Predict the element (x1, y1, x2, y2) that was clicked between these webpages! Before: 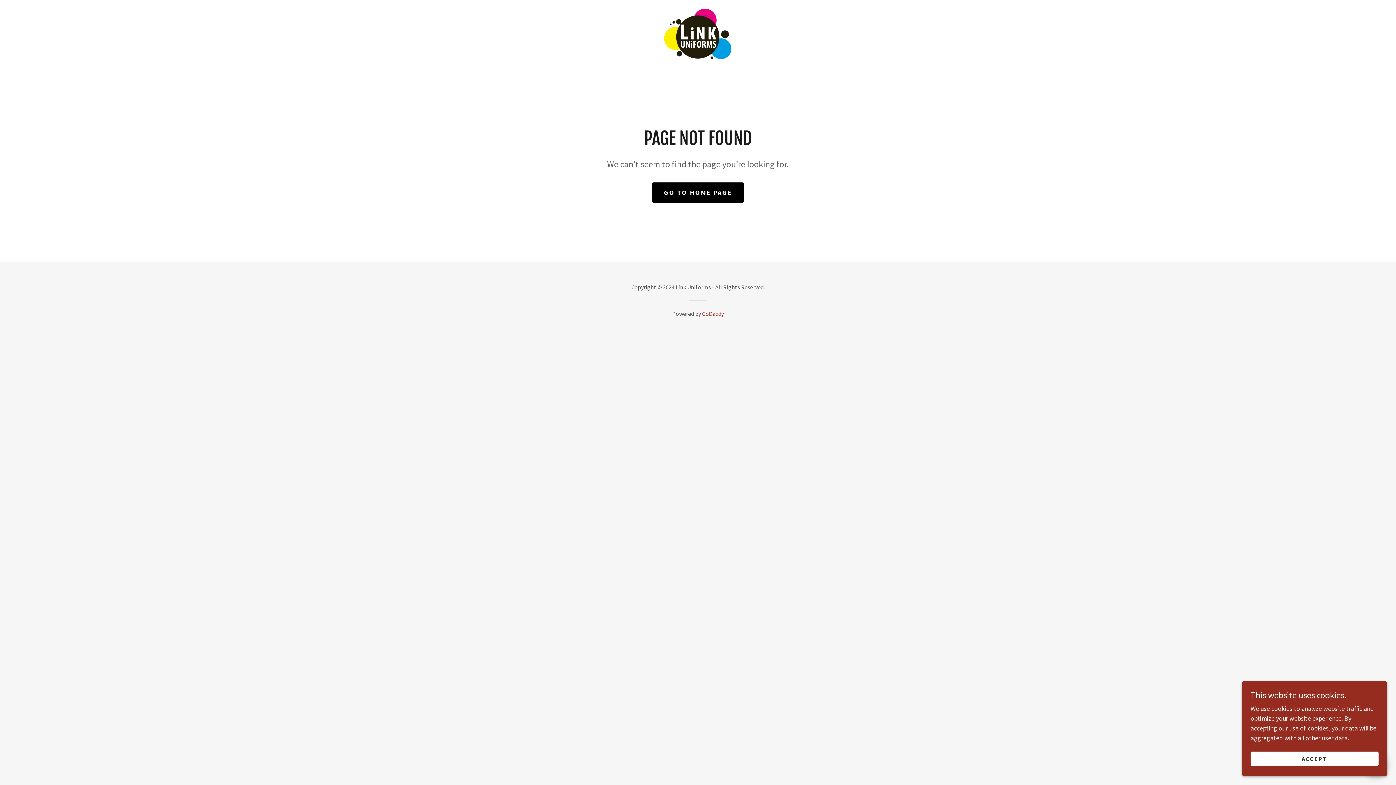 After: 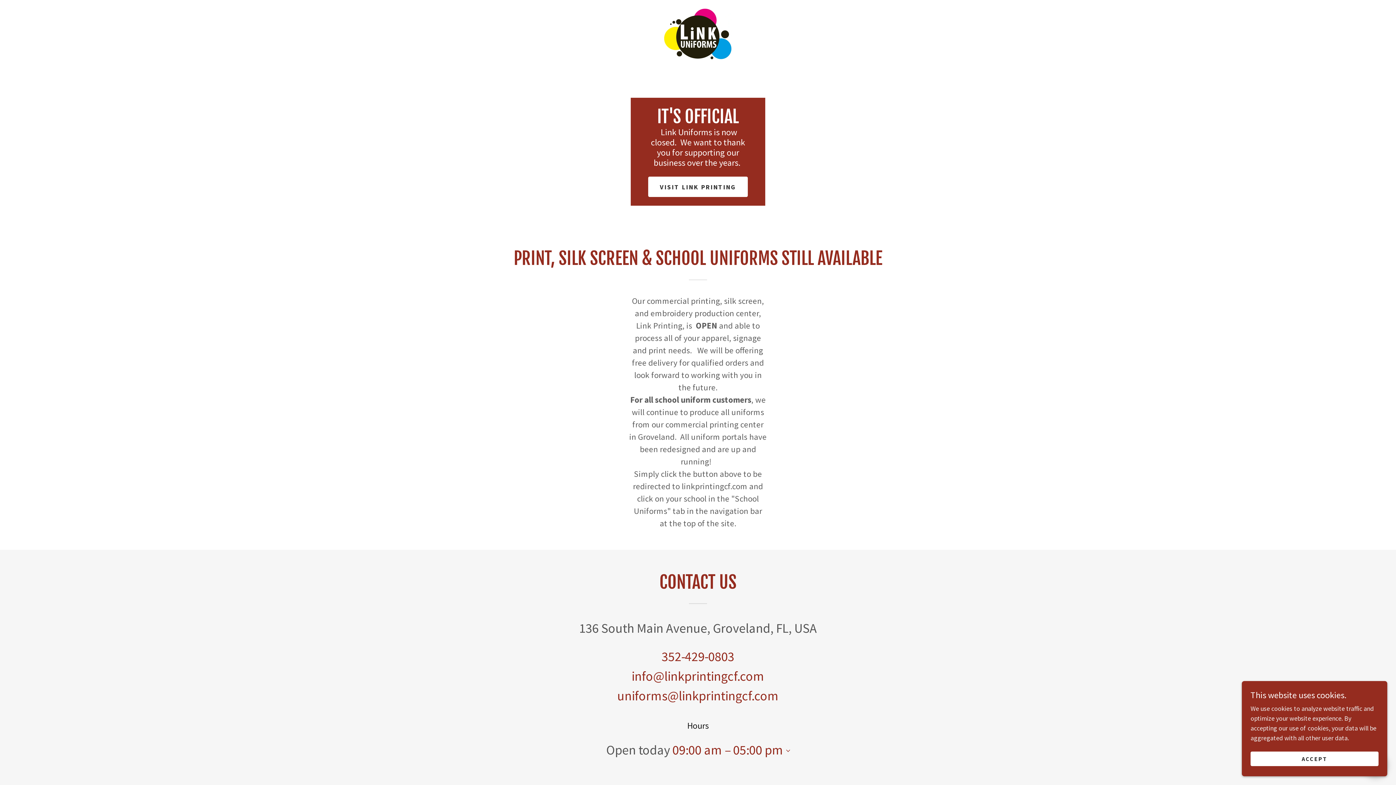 Action: bbox: (664, 29, 732, 37)